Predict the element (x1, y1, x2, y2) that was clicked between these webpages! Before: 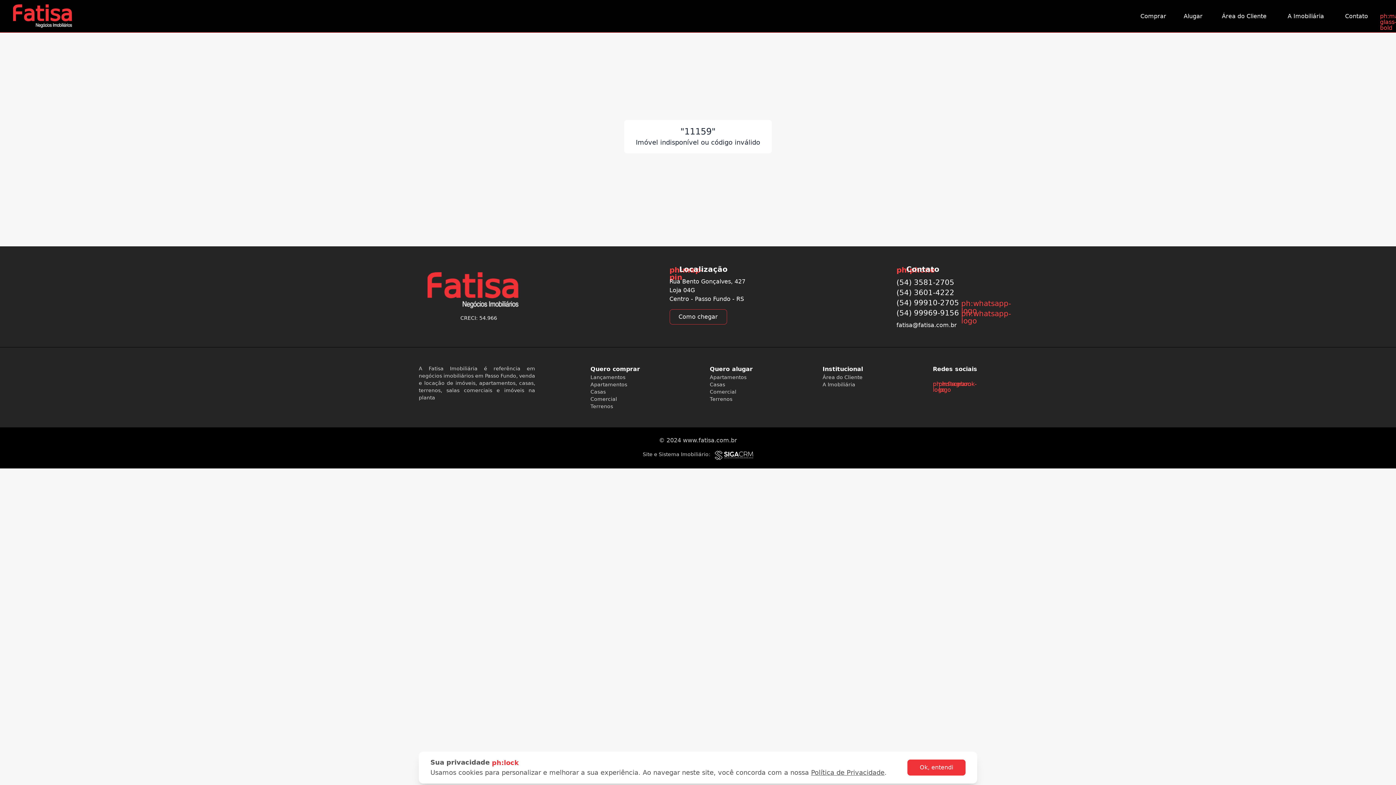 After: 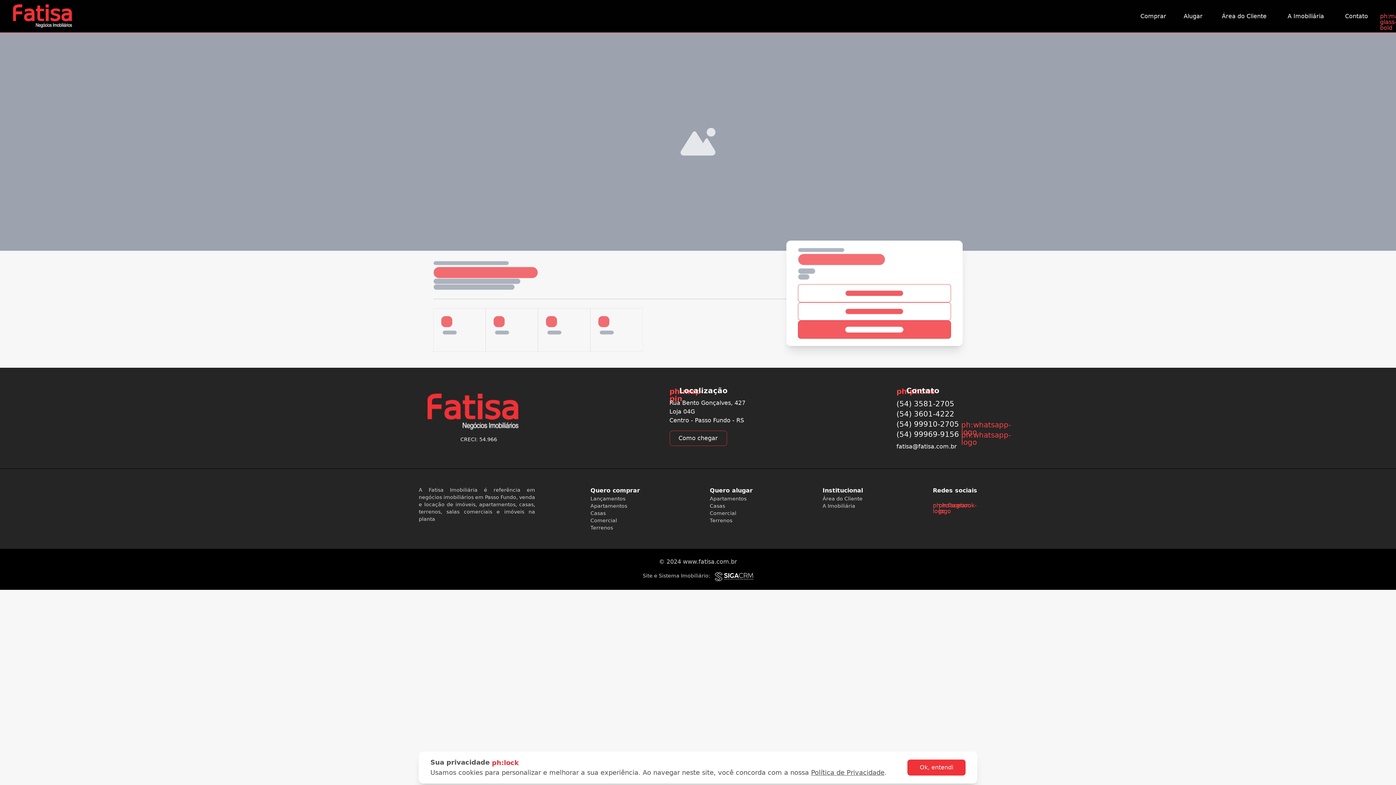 Action: bbox: (811, 769, 884, 776) label: Política de Privacidade